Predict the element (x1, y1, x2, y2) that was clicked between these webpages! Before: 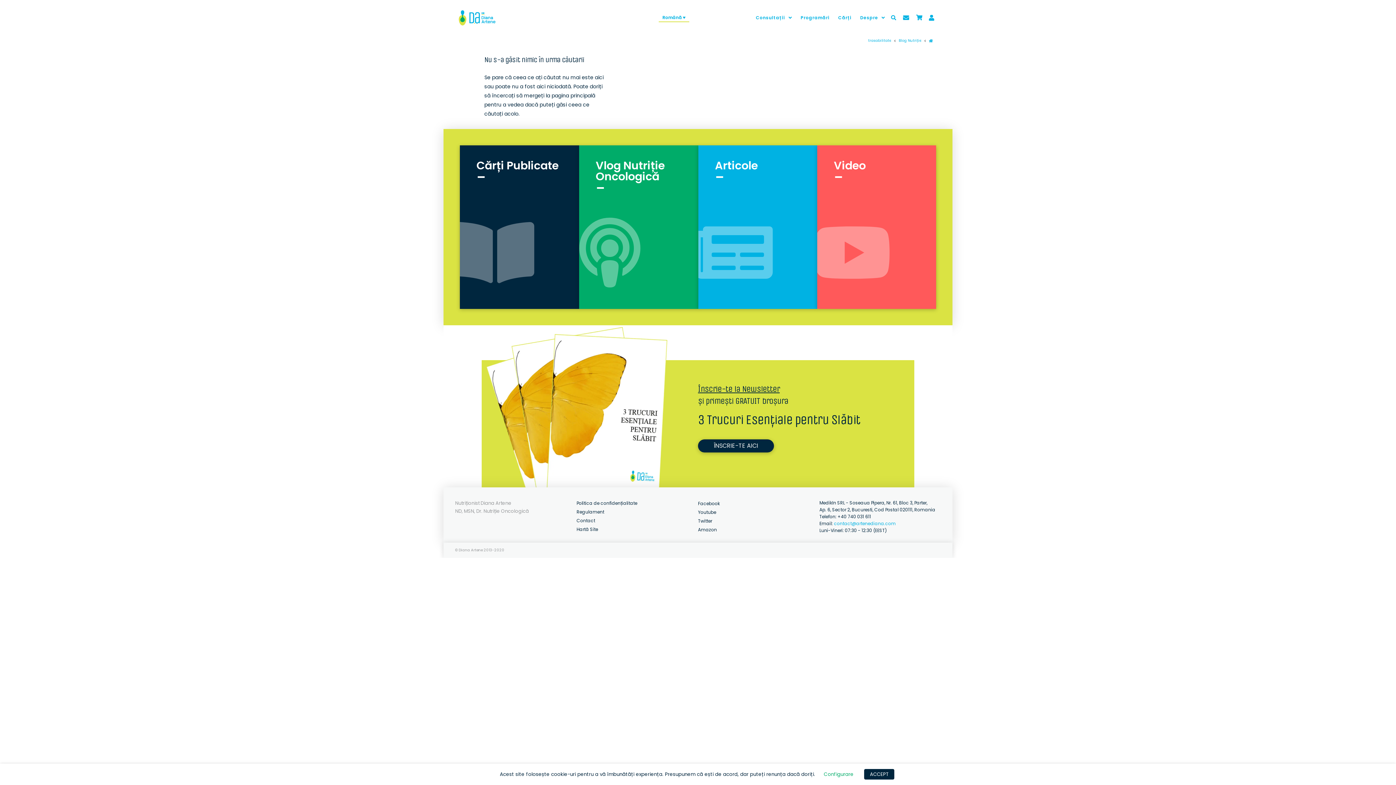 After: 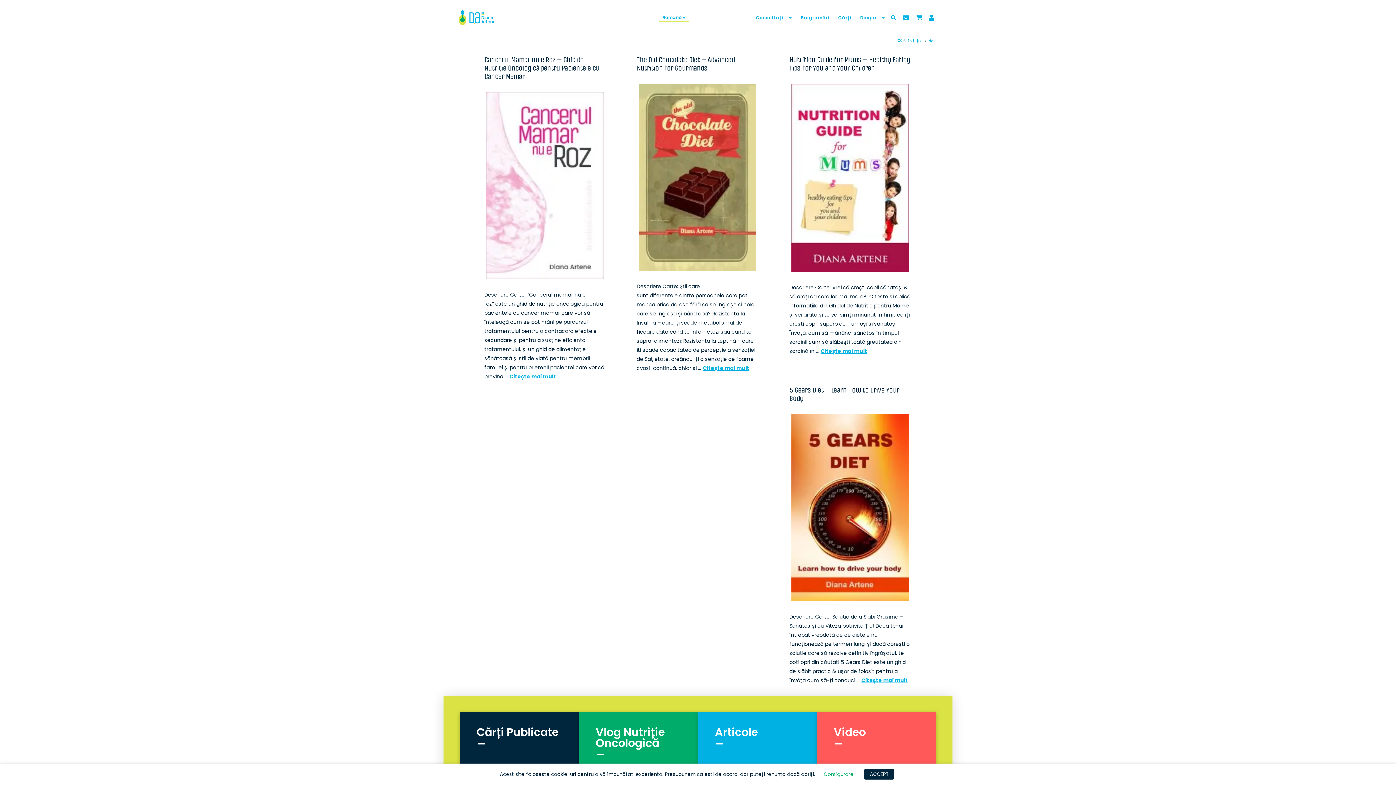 Action: label: Cărți Publicate
_ bbox: (460, 145, 579, 308)